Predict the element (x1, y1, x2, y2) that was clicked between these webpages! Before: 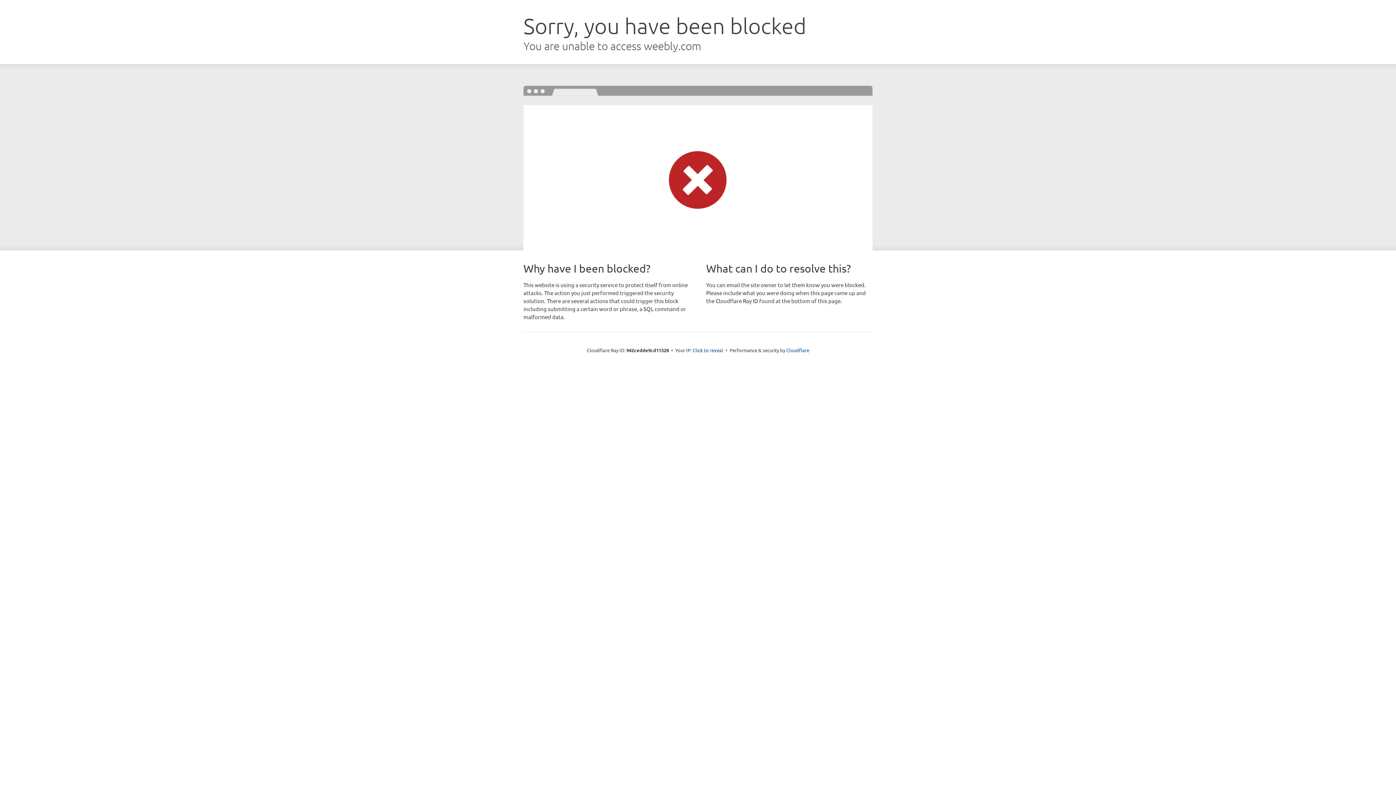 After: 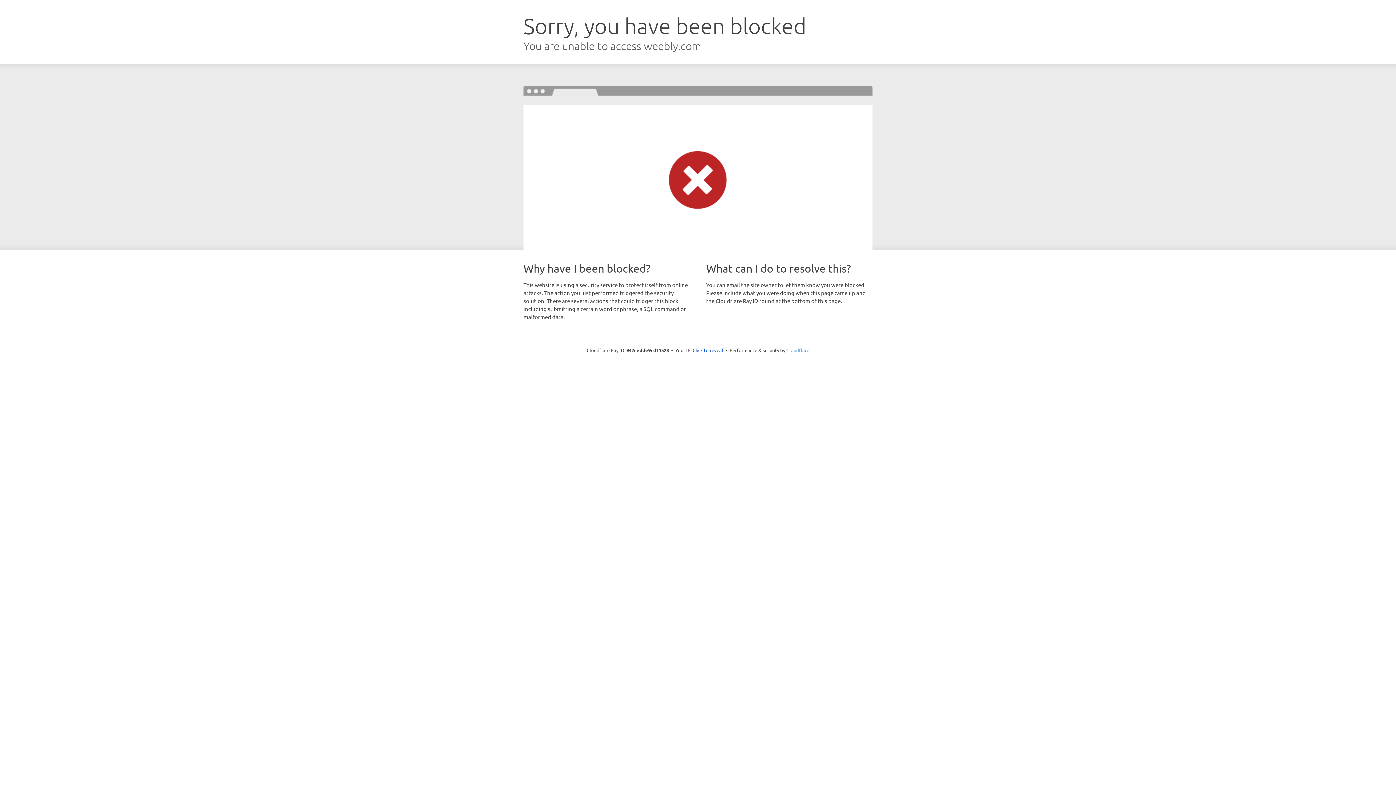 Action: bbox: (786, 347, 809, 353) label: Cloudflare